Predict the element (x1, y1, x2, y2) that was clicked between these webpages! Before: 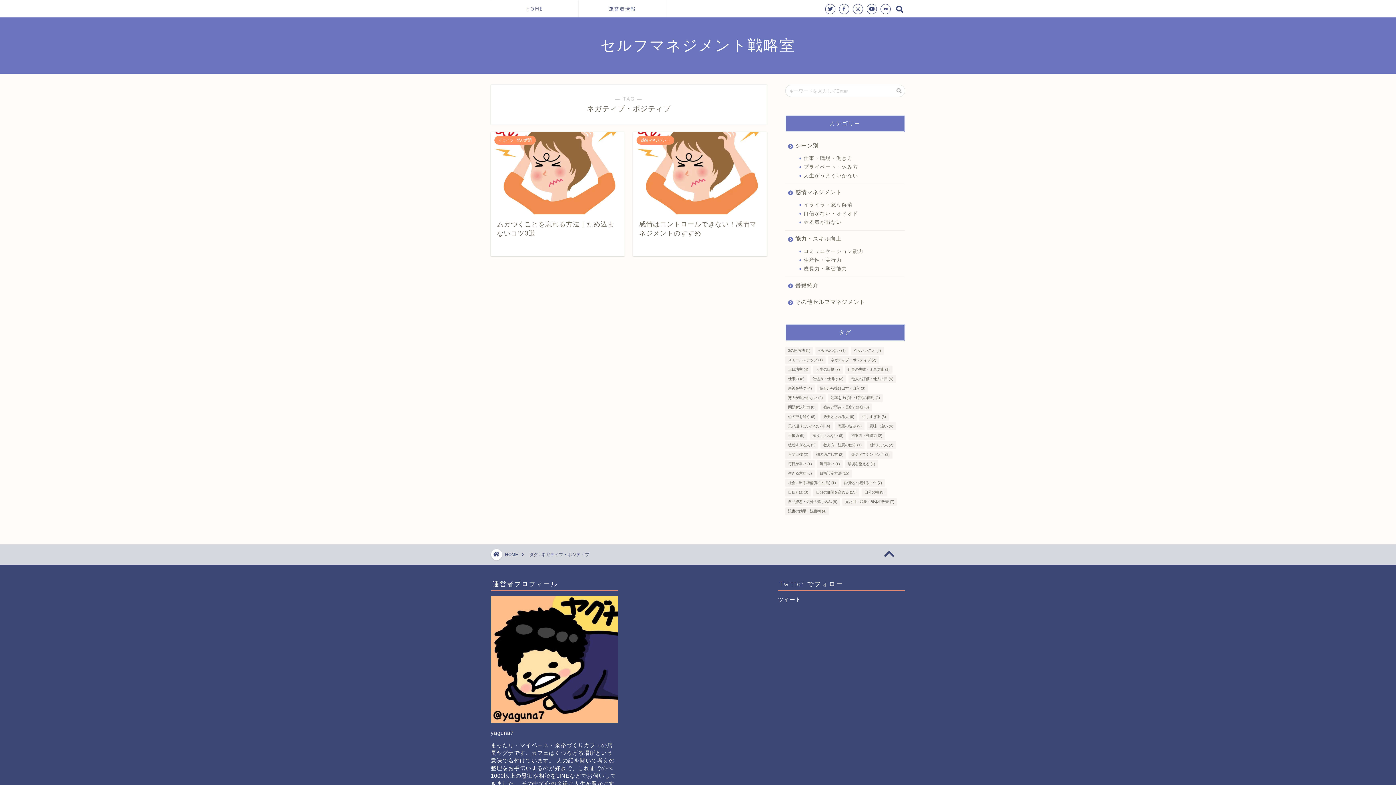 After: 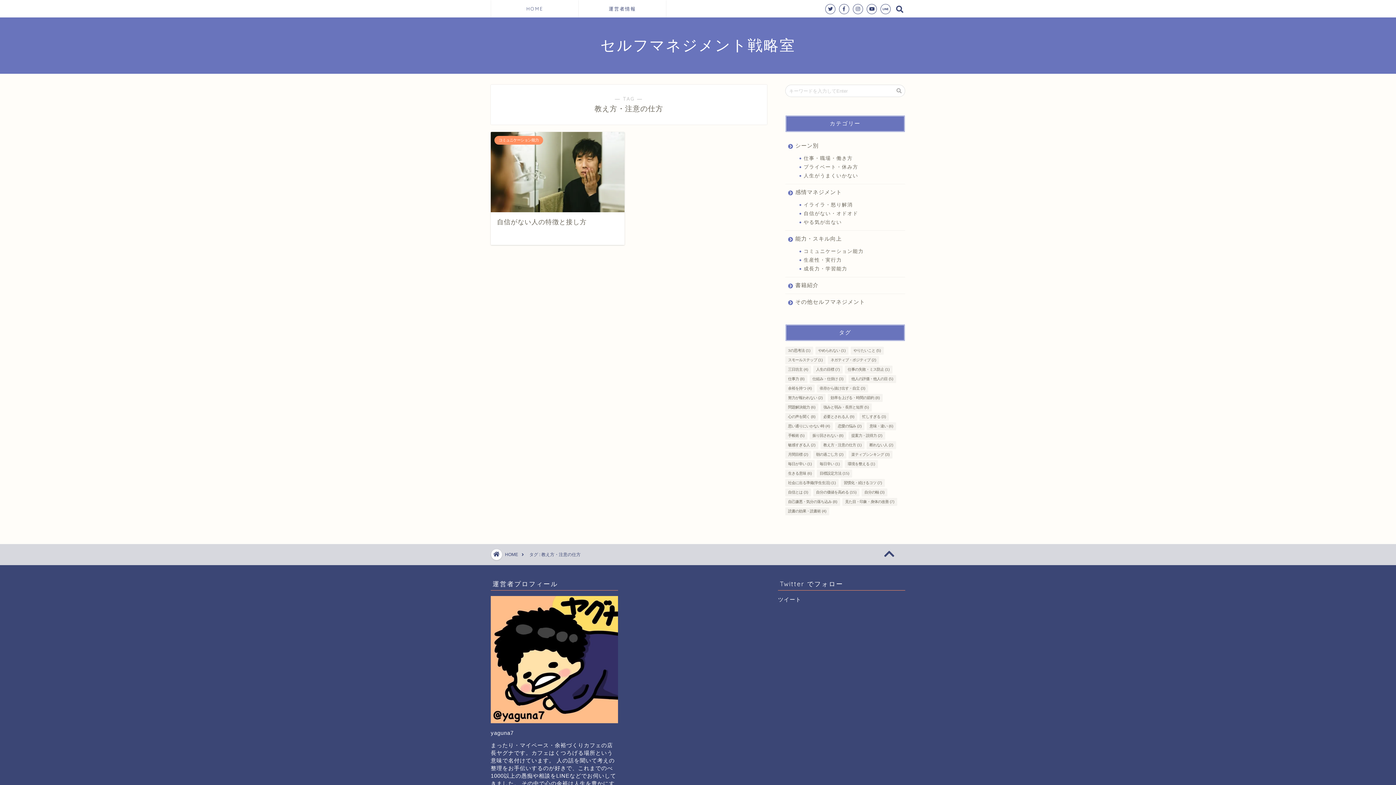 Action: label: 教え方・注意の仕方 (1個の項目) bbox: (820, 441, 864, 449)